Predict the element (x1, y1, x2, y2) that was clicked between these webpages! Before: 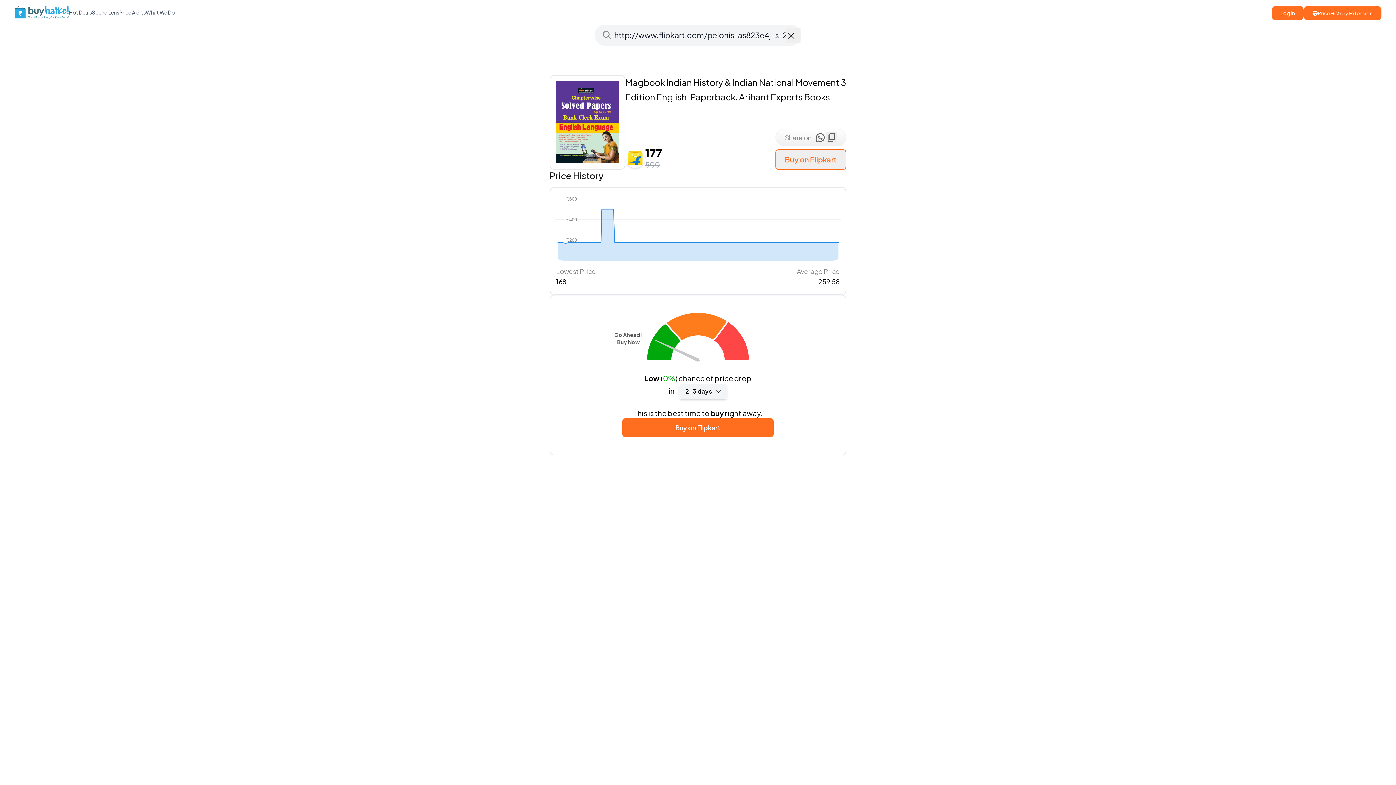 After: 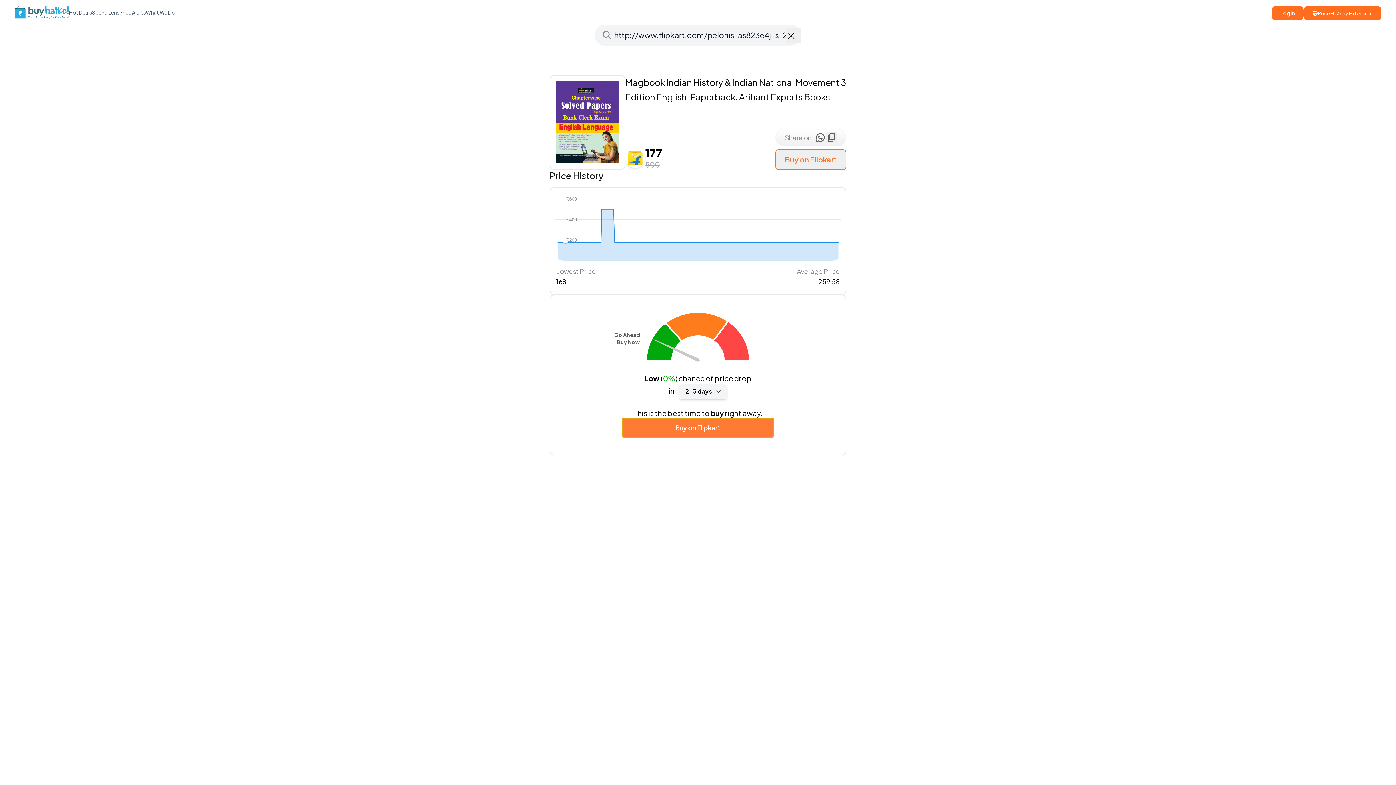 Action: label: Buy on Flipkart bbox: (622, 418, 773, 437)